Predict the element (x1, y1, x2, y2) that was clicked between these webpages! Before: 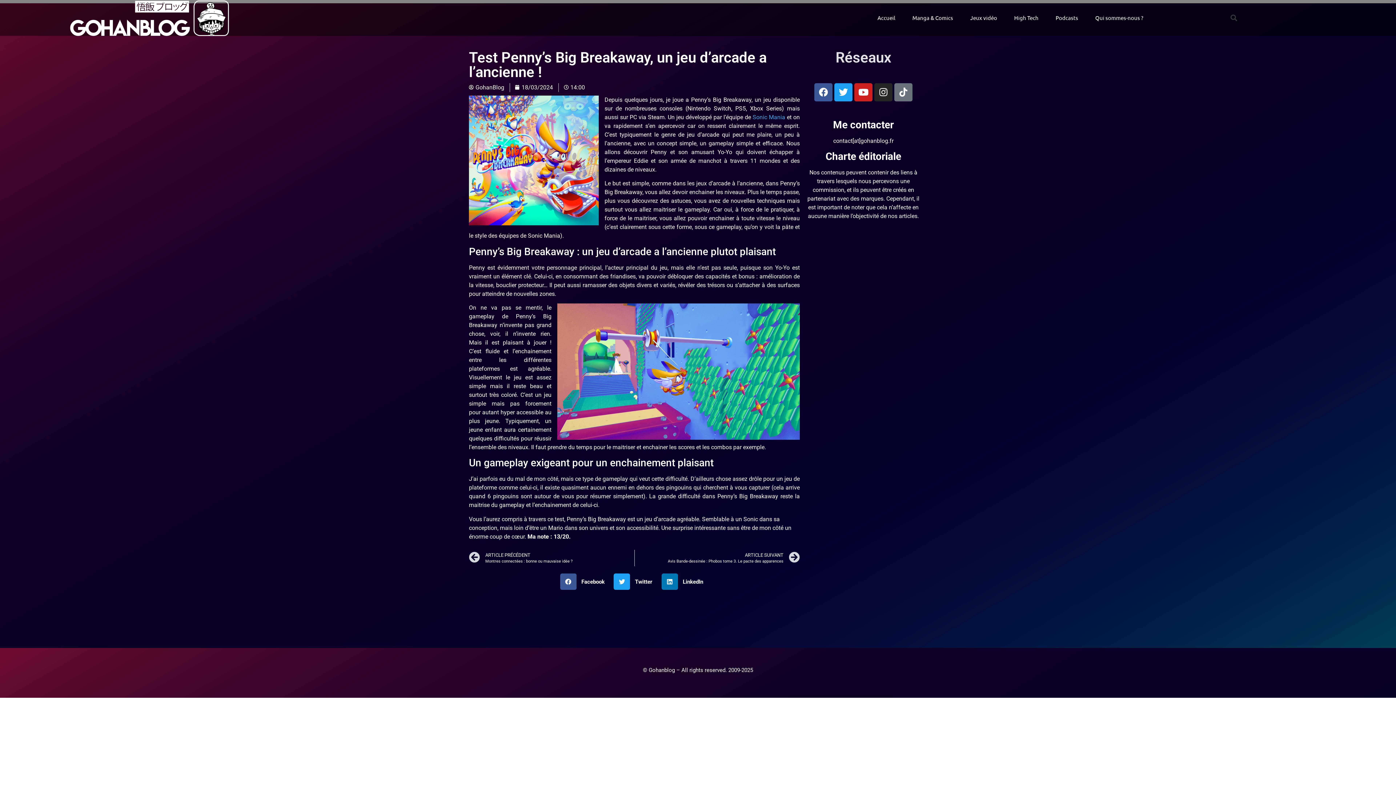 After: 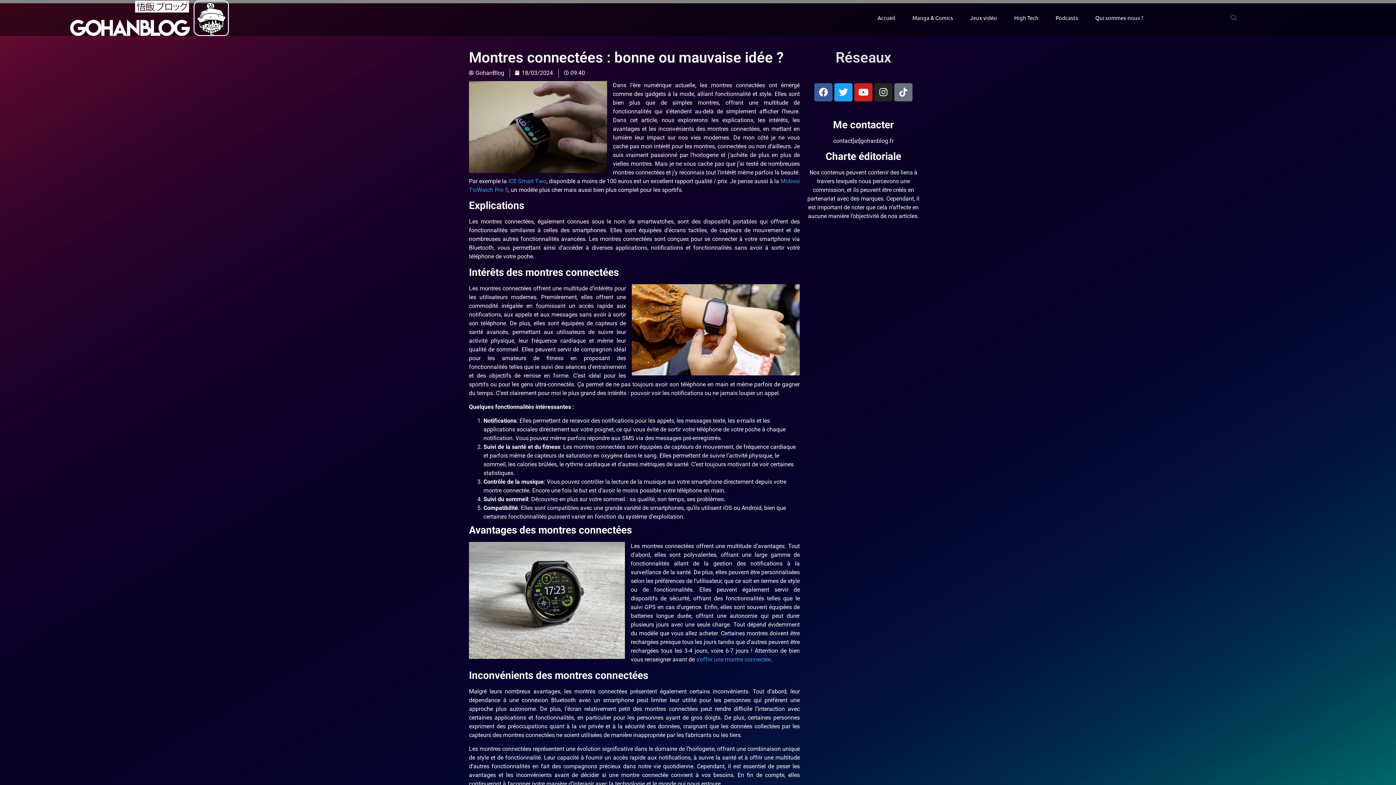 Action: label: Précédent
ARTICLE PRÉCÉDENT
Montres connectées : bonne ou mauvaise idée ? bbox: (469, 550, 634, 566)